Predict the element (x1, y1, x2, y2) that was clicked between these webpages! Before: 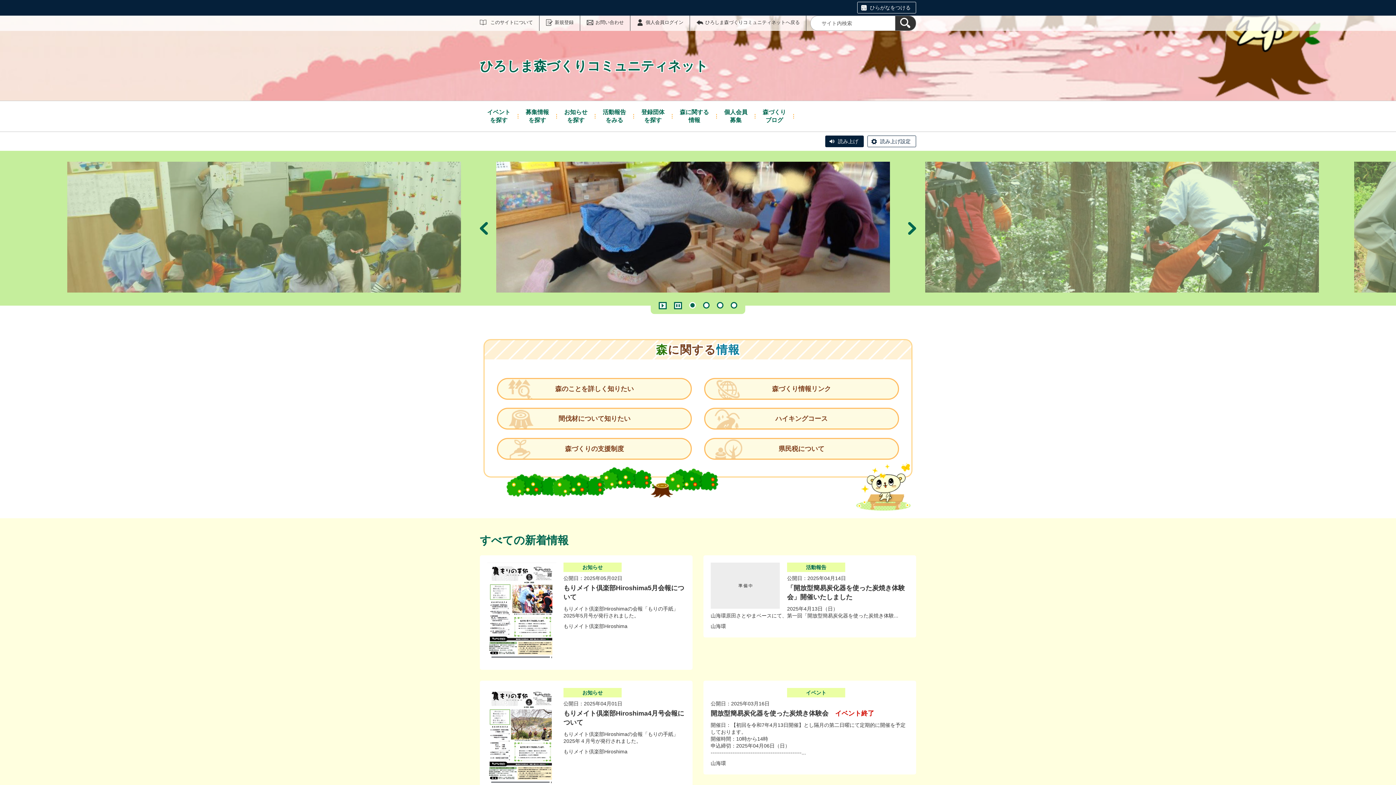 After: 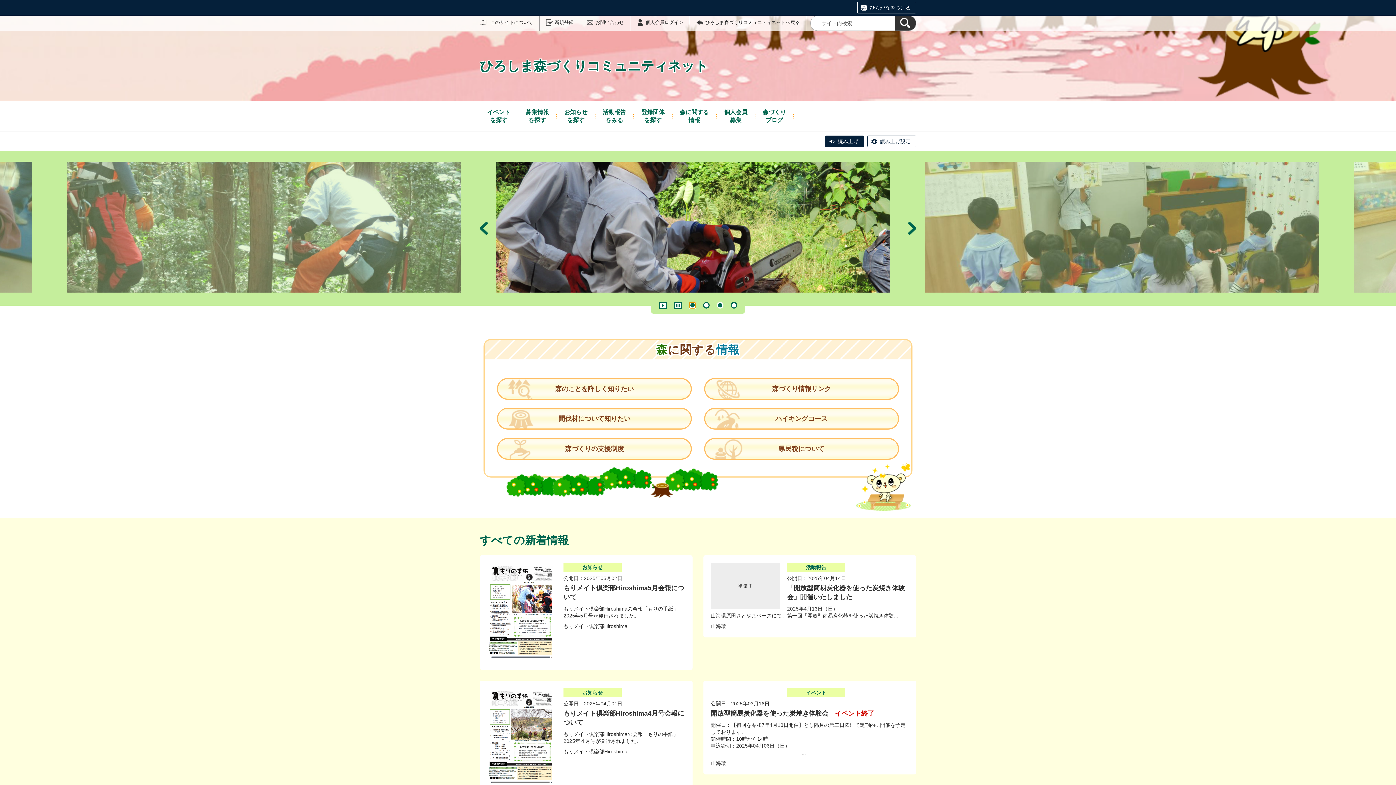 Action: label: 1 of 4 bbox: (689, 302, 696, 308)